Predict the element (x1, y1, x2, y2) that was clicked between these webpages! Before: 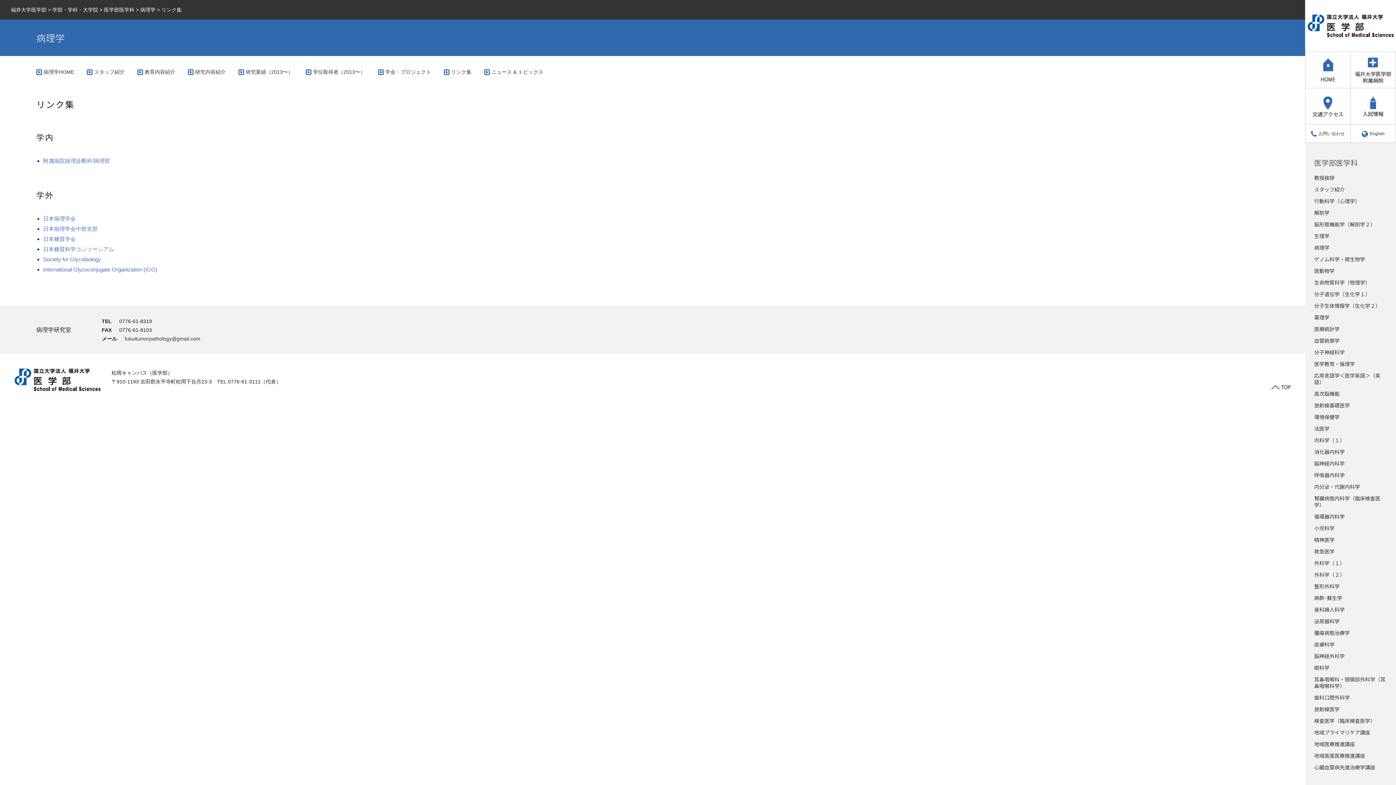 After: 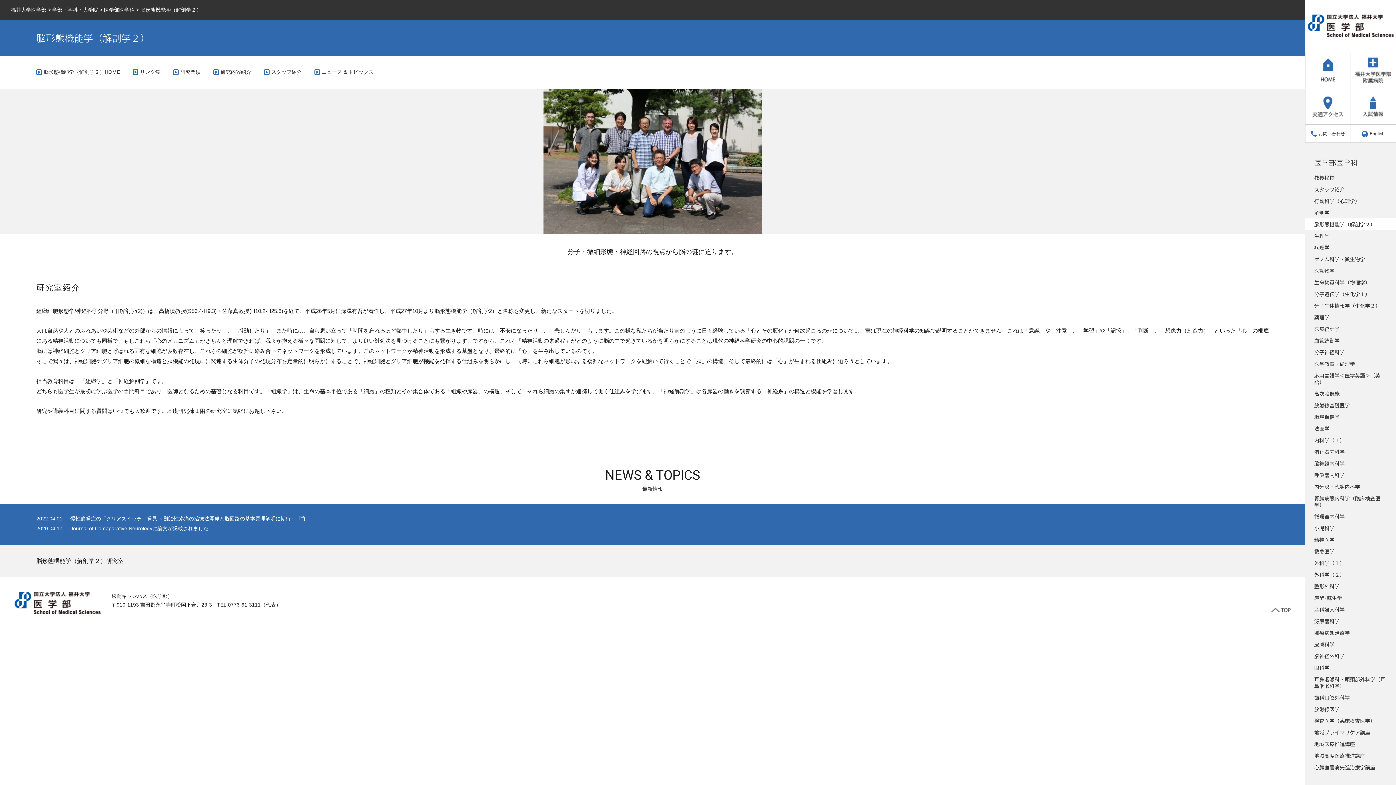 Action: bbox: (1305, 218, 1384, 230) label: 脳形態機能学（解剖学２）